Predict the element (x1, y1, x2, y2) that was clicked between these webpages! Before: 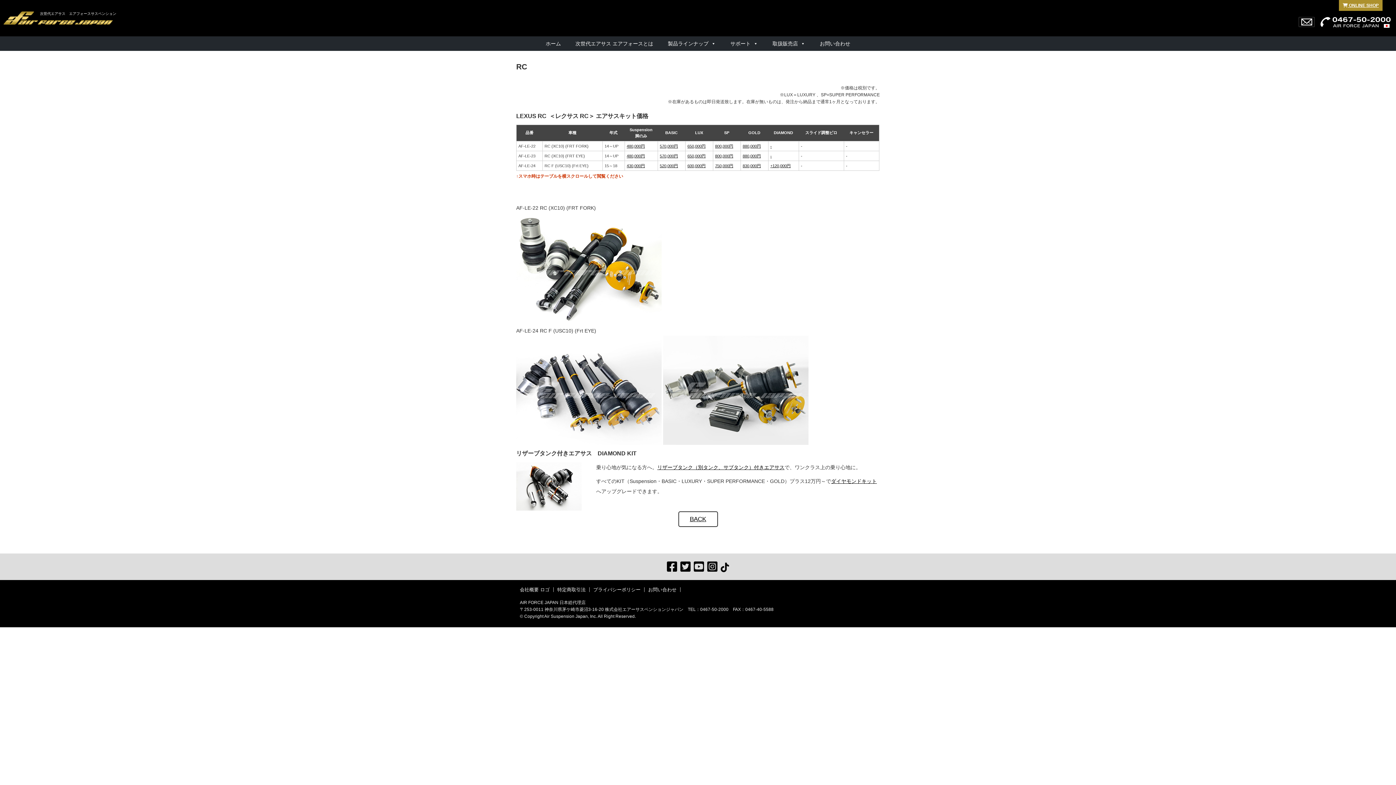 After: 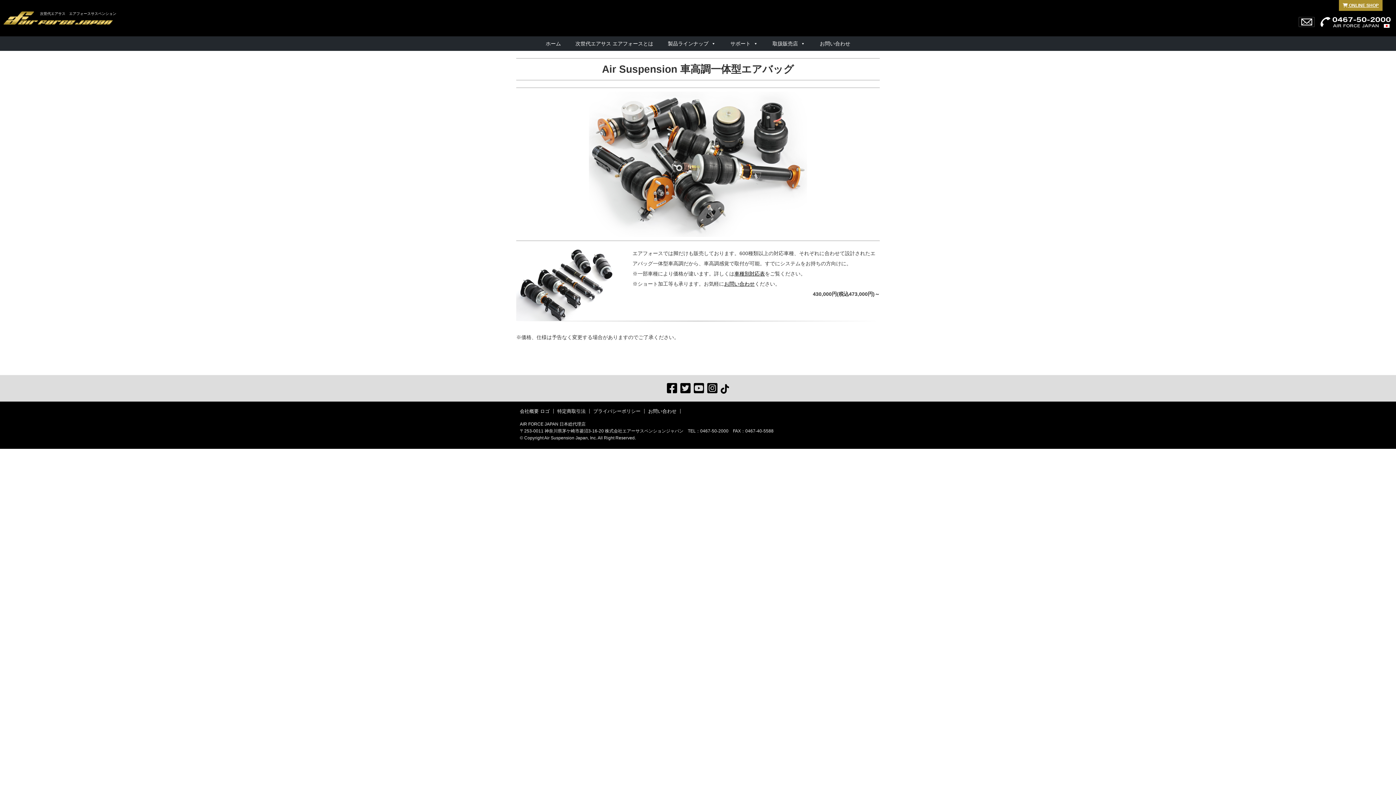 Action: label: 430,000円 bbox: (626, 163, 645, 168)